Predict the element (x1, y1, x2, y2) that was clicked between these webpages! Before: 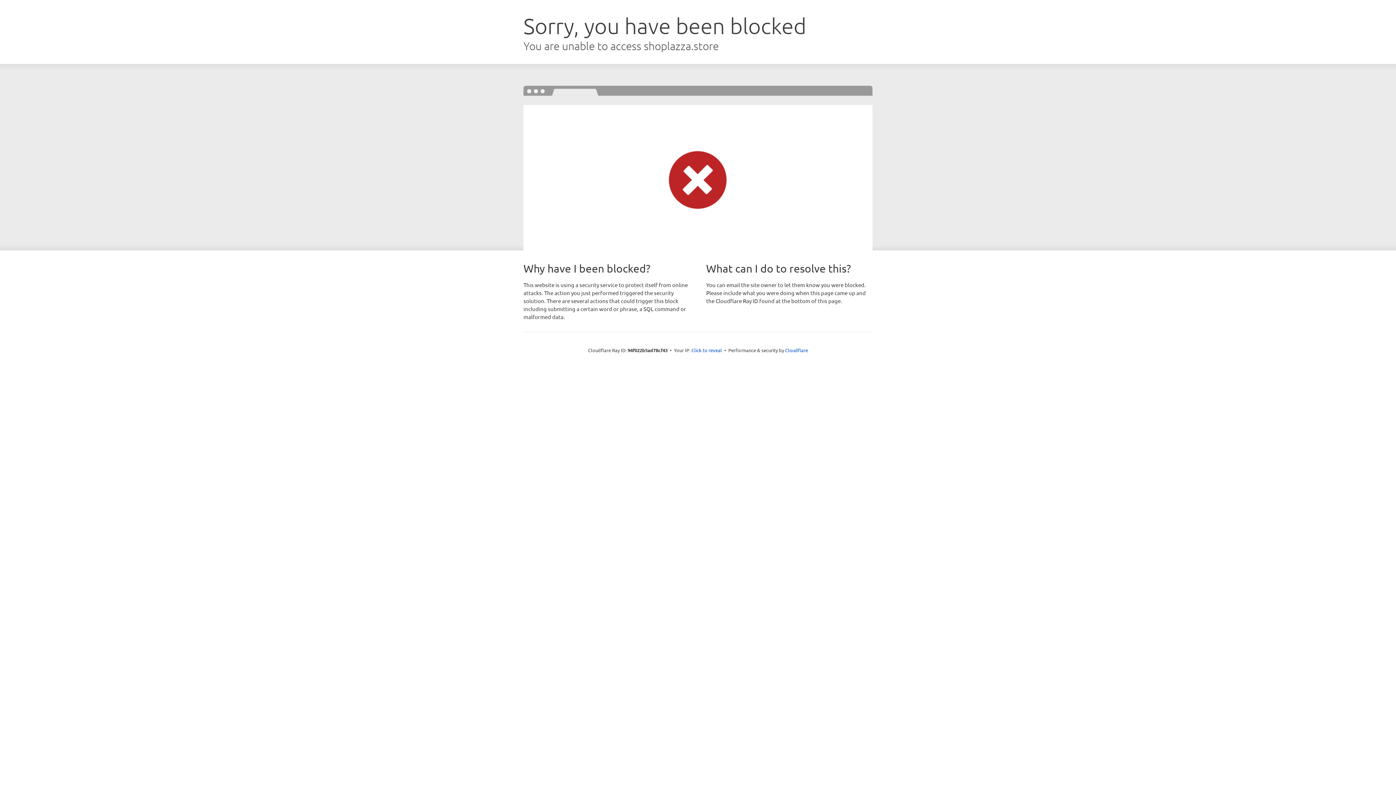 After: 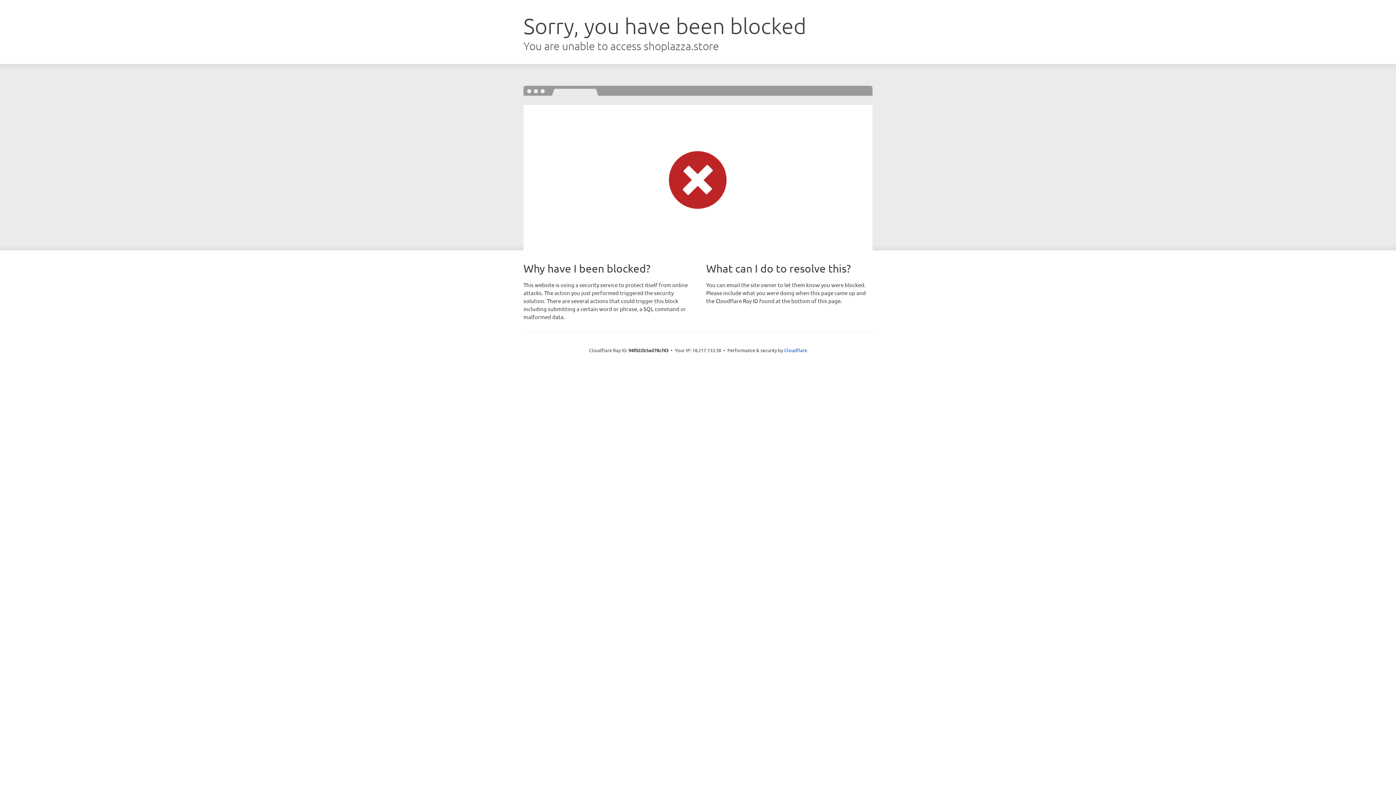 Action: label: Click to reveal bbox: (691, 346, 722, 353)